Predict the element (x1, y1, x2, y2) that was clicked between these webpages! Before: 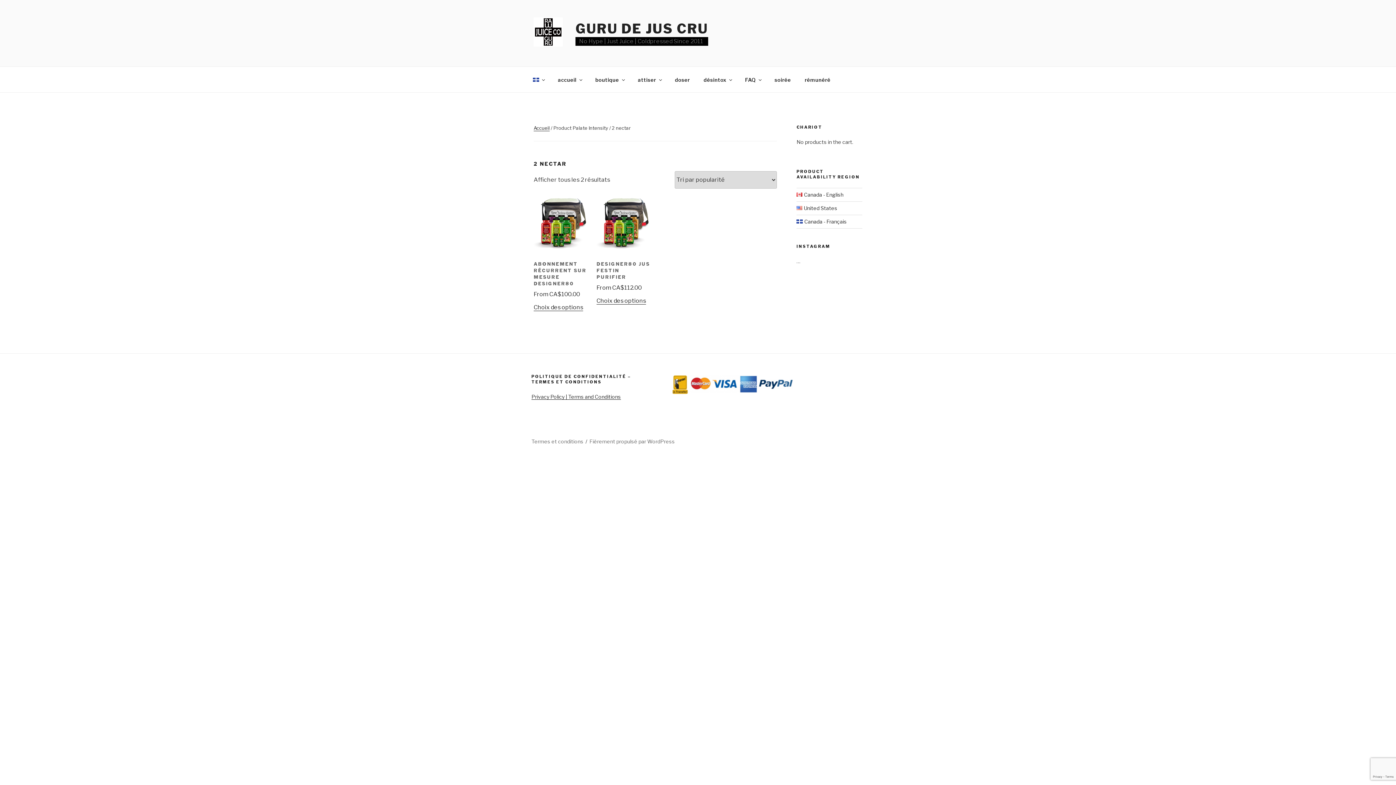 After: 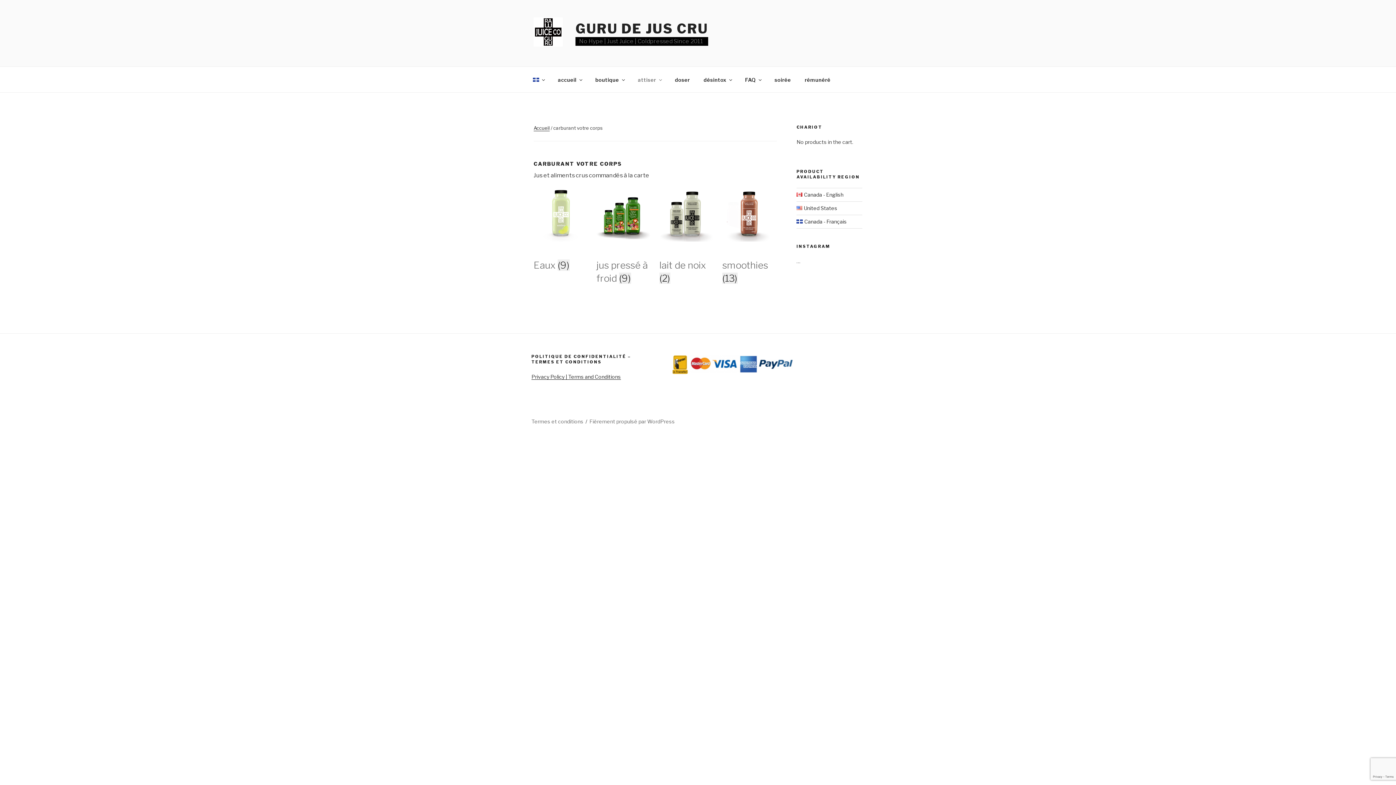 Action: bbox: (631, 70, 667, 88) label: attiser